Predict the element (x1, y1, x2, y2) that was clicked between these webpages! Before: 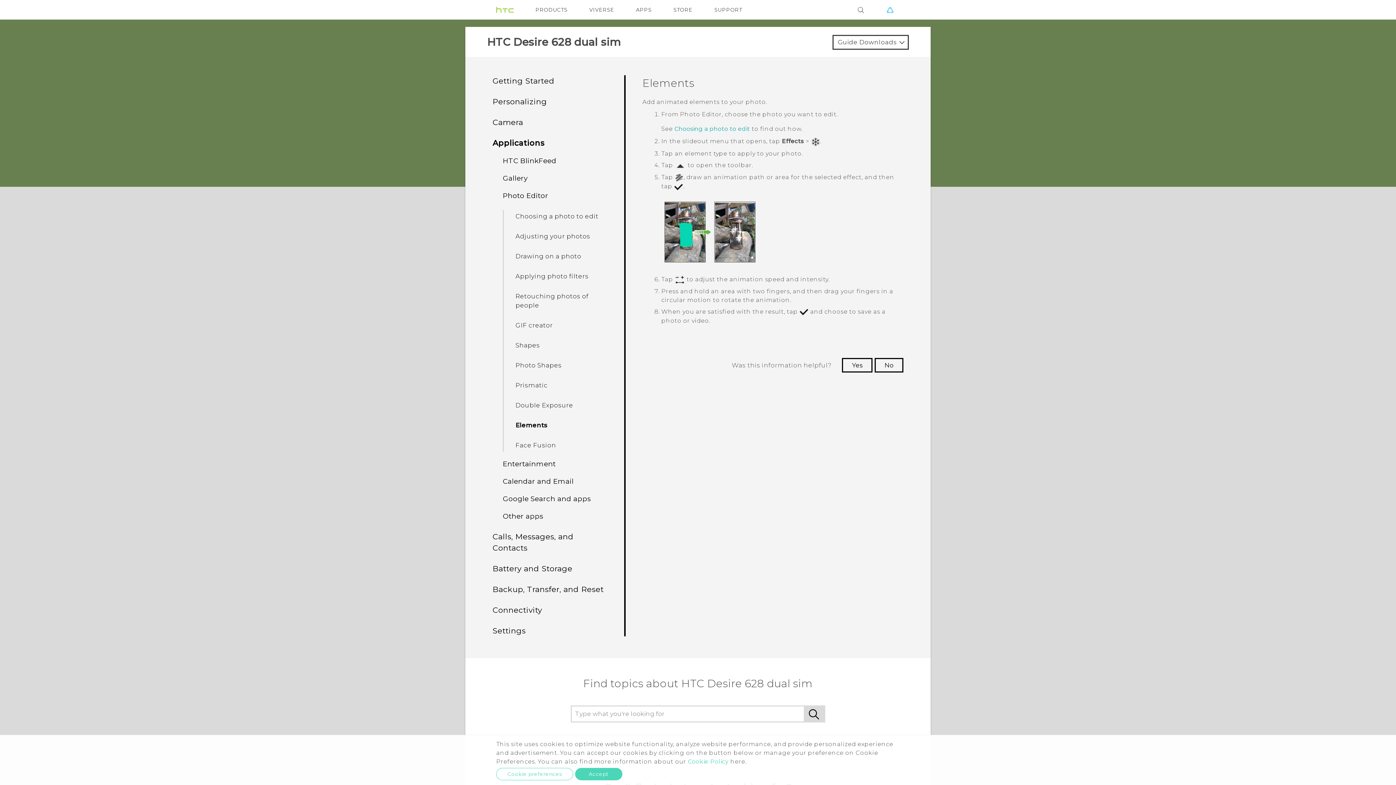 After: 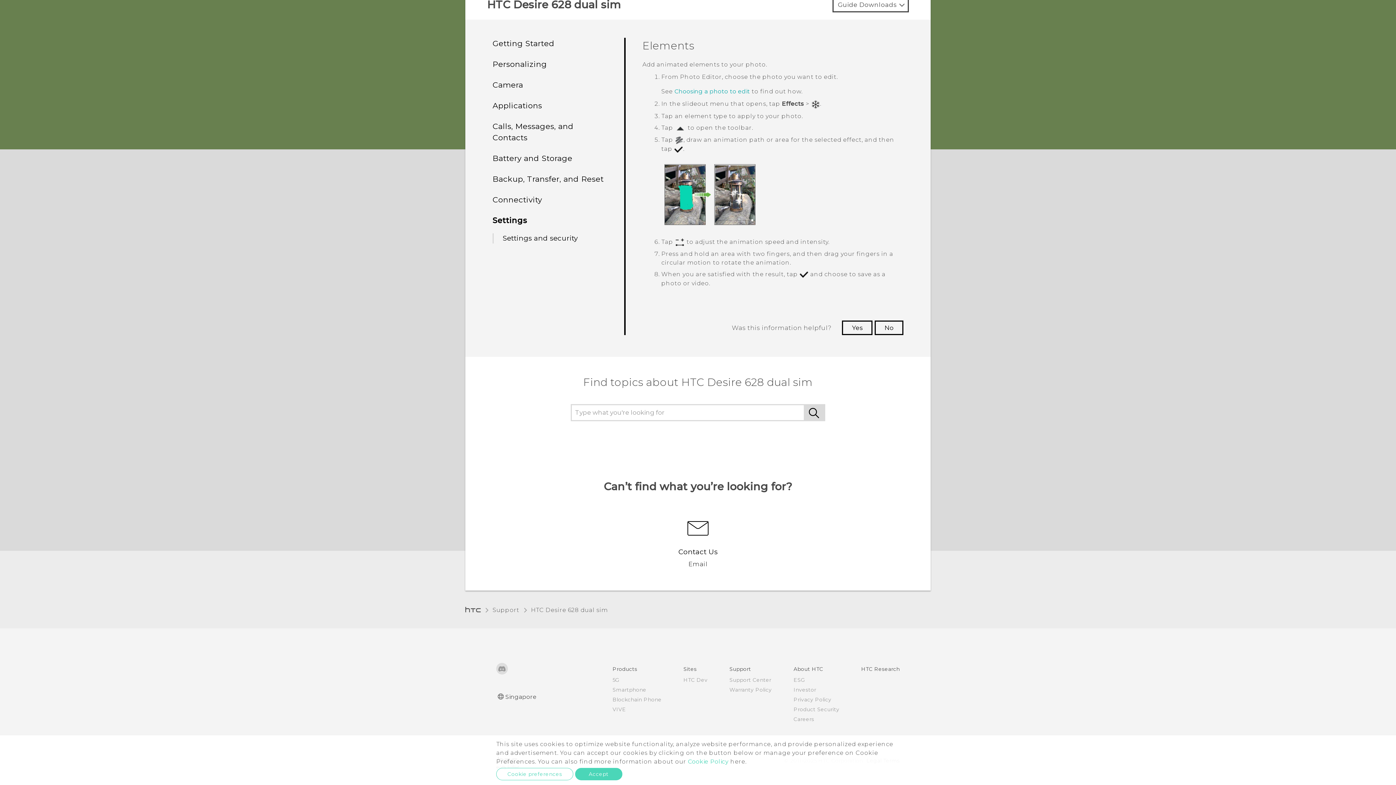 Action: label: Settings bbox: (492, 626, 525, 635)